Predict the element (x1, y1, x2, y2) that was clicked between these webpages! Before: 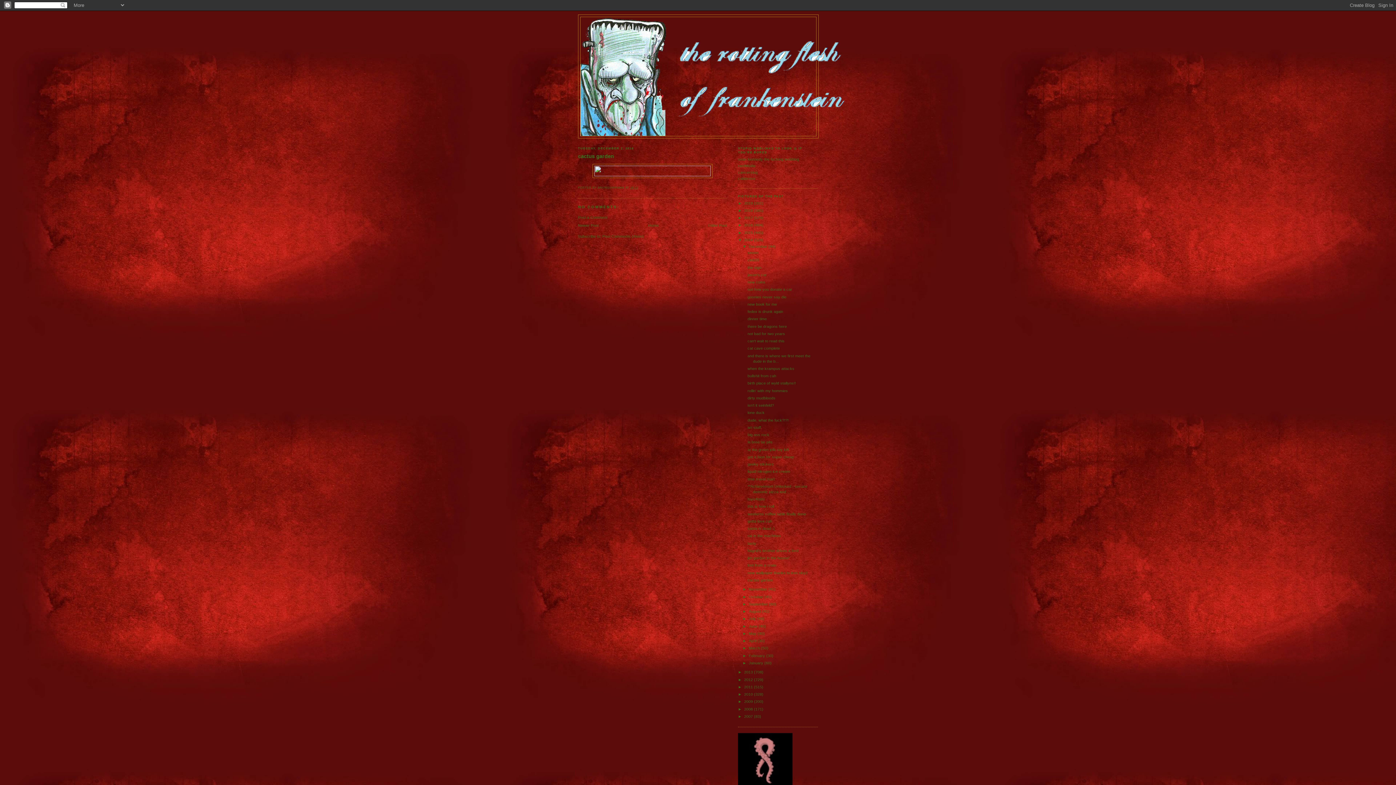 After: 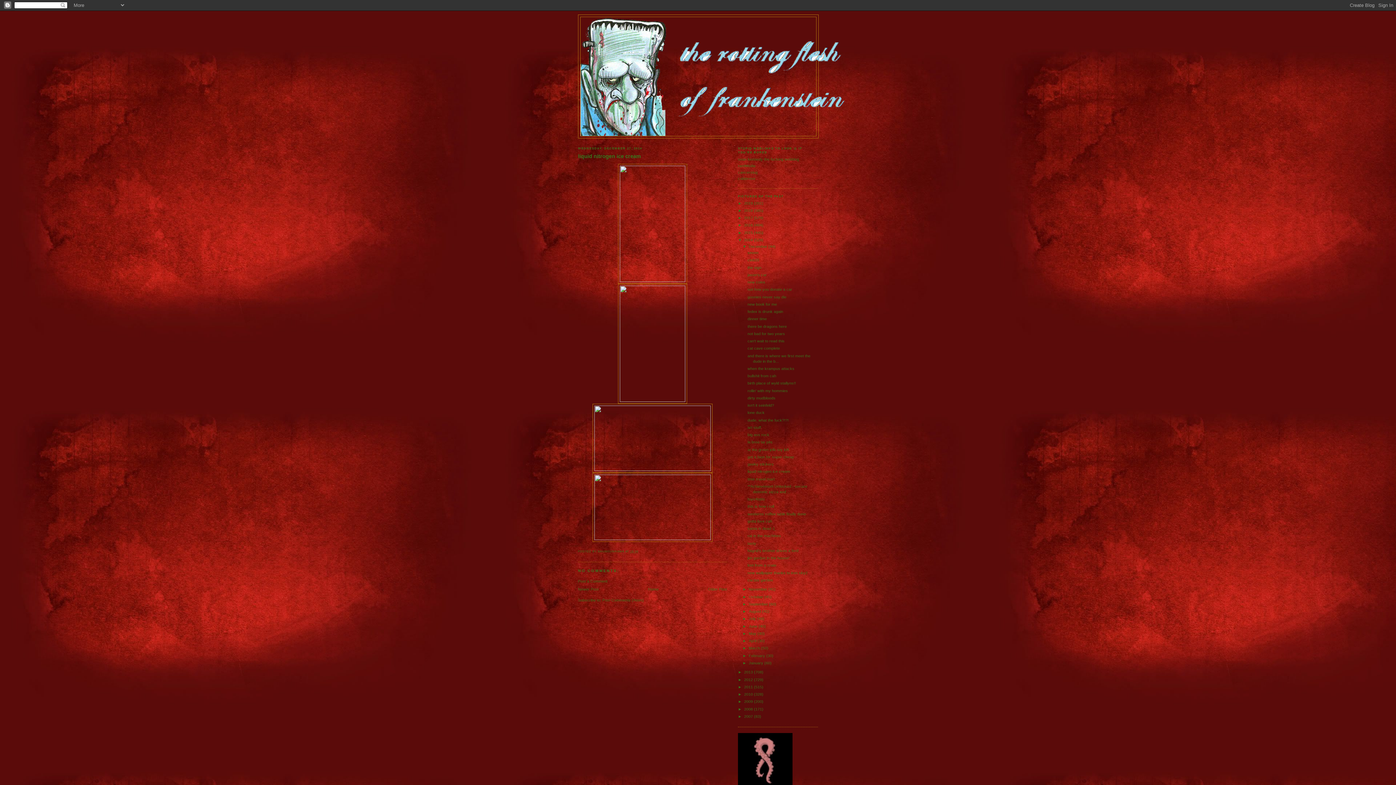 Action: label: liquid nitrogen ice cream bbox: (747, 469, 790, 473)